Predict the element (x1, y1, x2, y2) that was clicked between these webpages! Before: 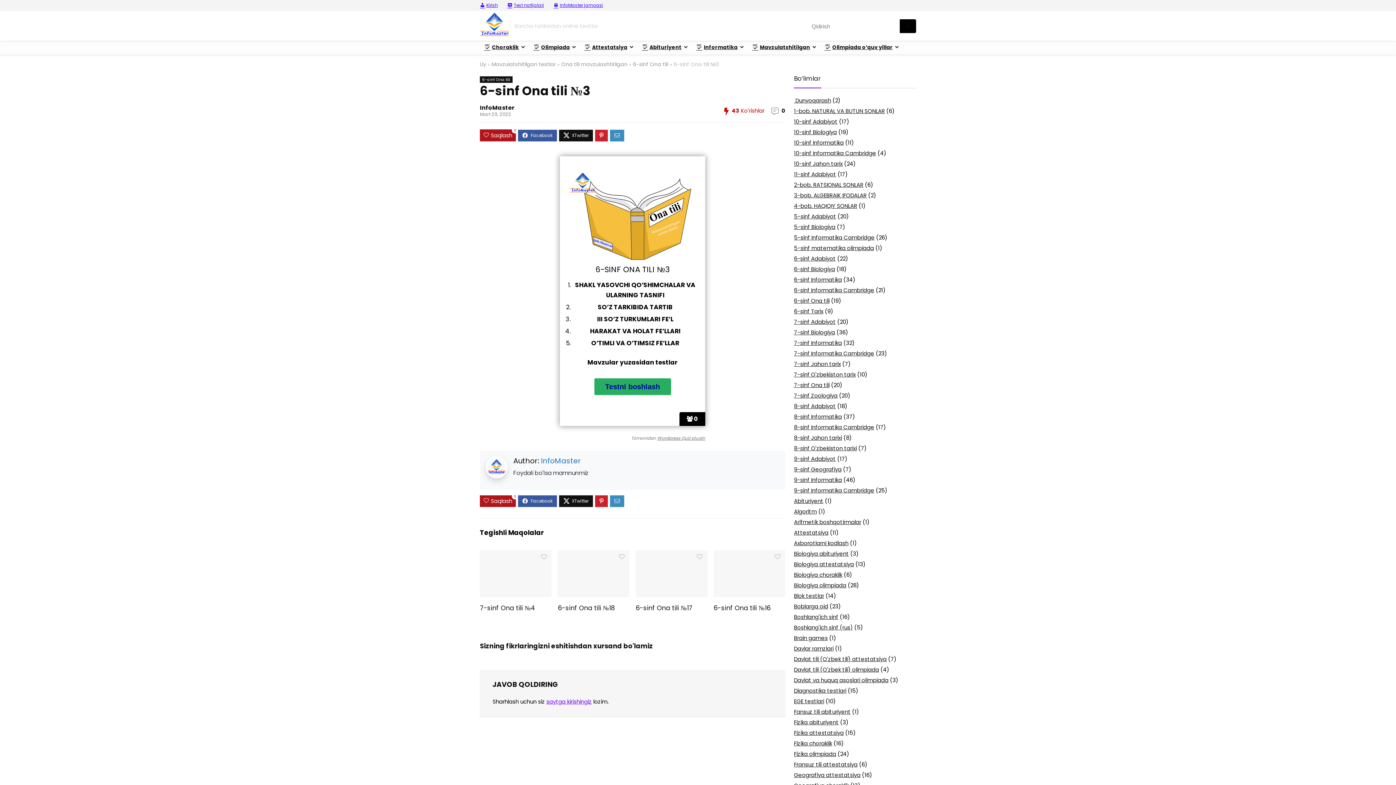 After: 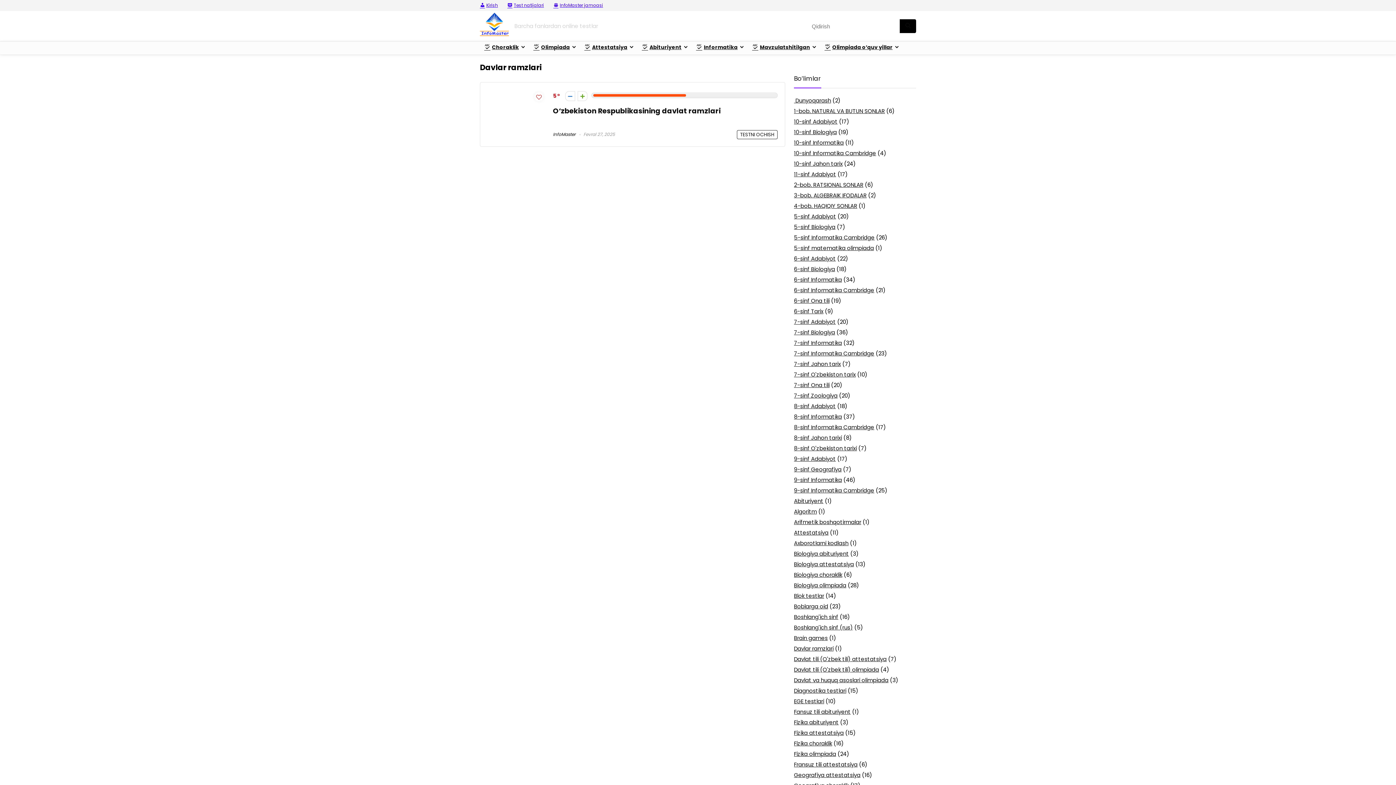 Action: label: Davlar ramzlari bbox: (794, 645, 833, 652)